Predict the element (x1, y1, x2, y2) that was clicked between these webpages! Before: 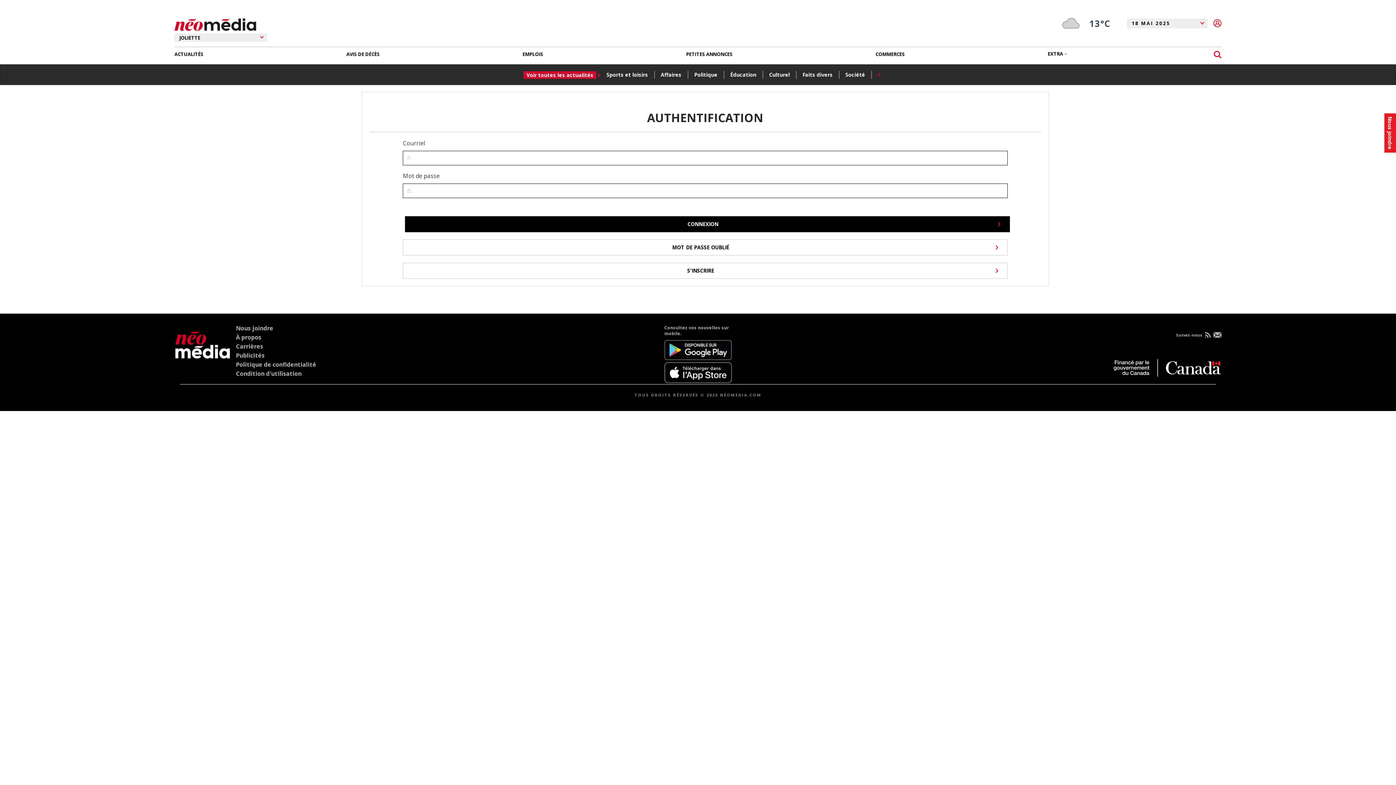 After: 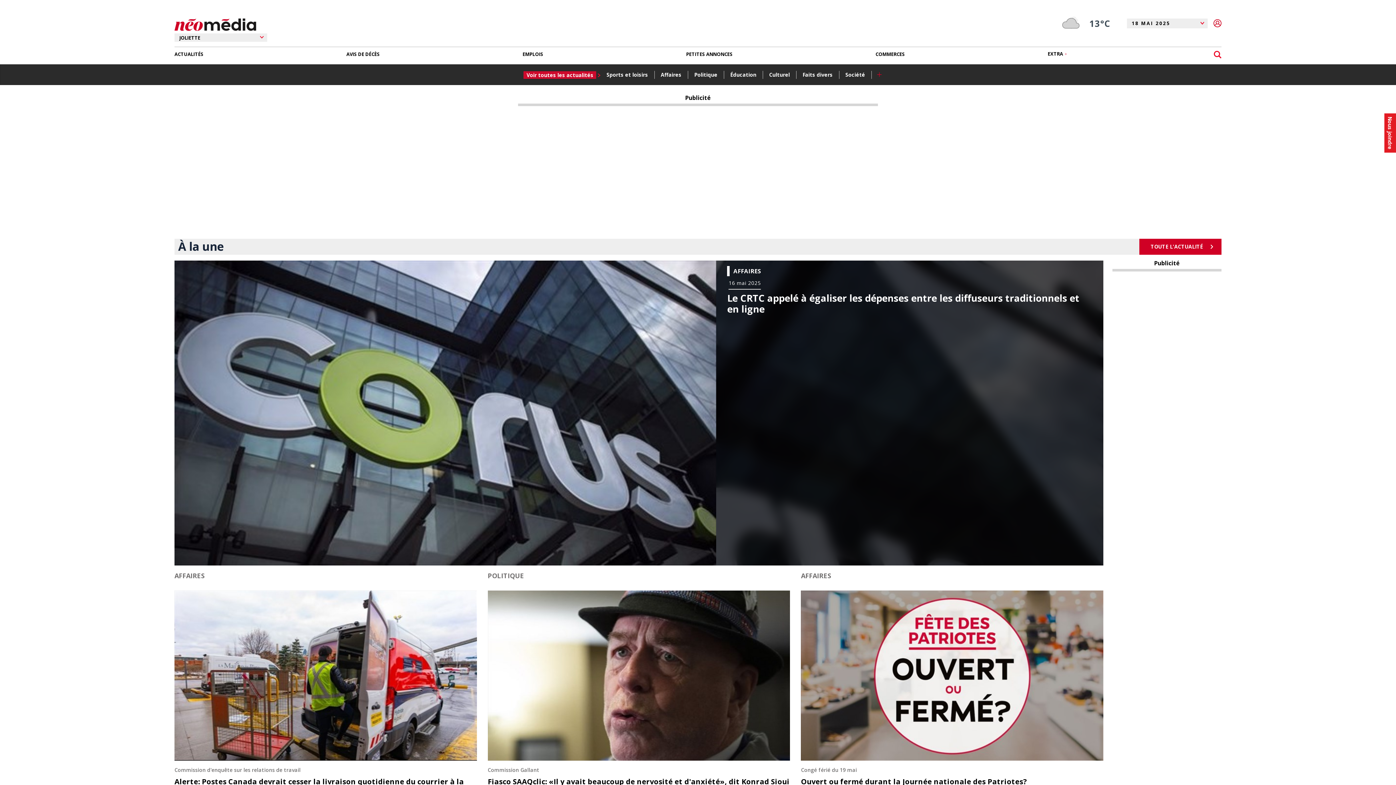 Action: bbox: (1213, 330, 1221, 338)